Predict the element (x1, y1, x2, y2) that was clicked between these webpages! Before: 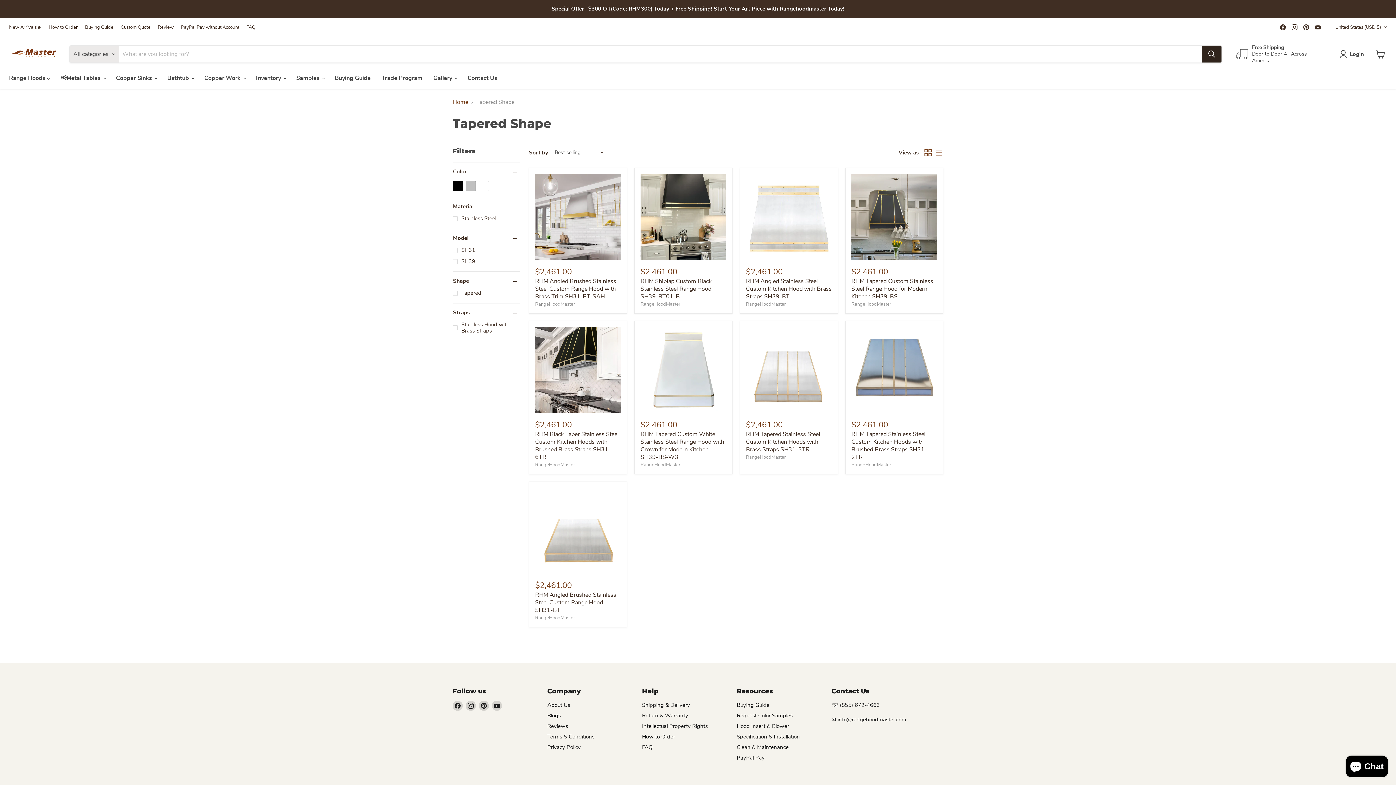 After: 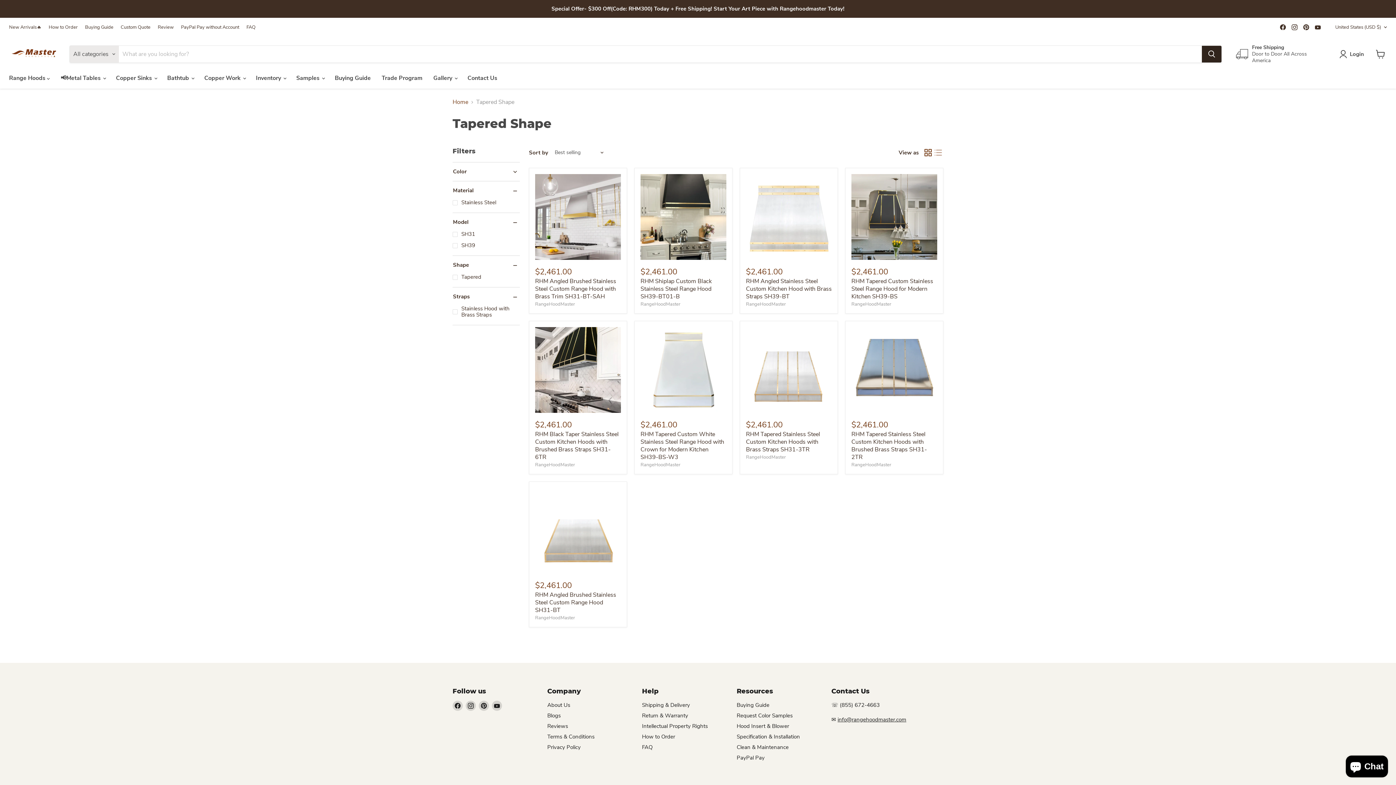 Action: label: Color bbox: (452, 168, 520, 175)